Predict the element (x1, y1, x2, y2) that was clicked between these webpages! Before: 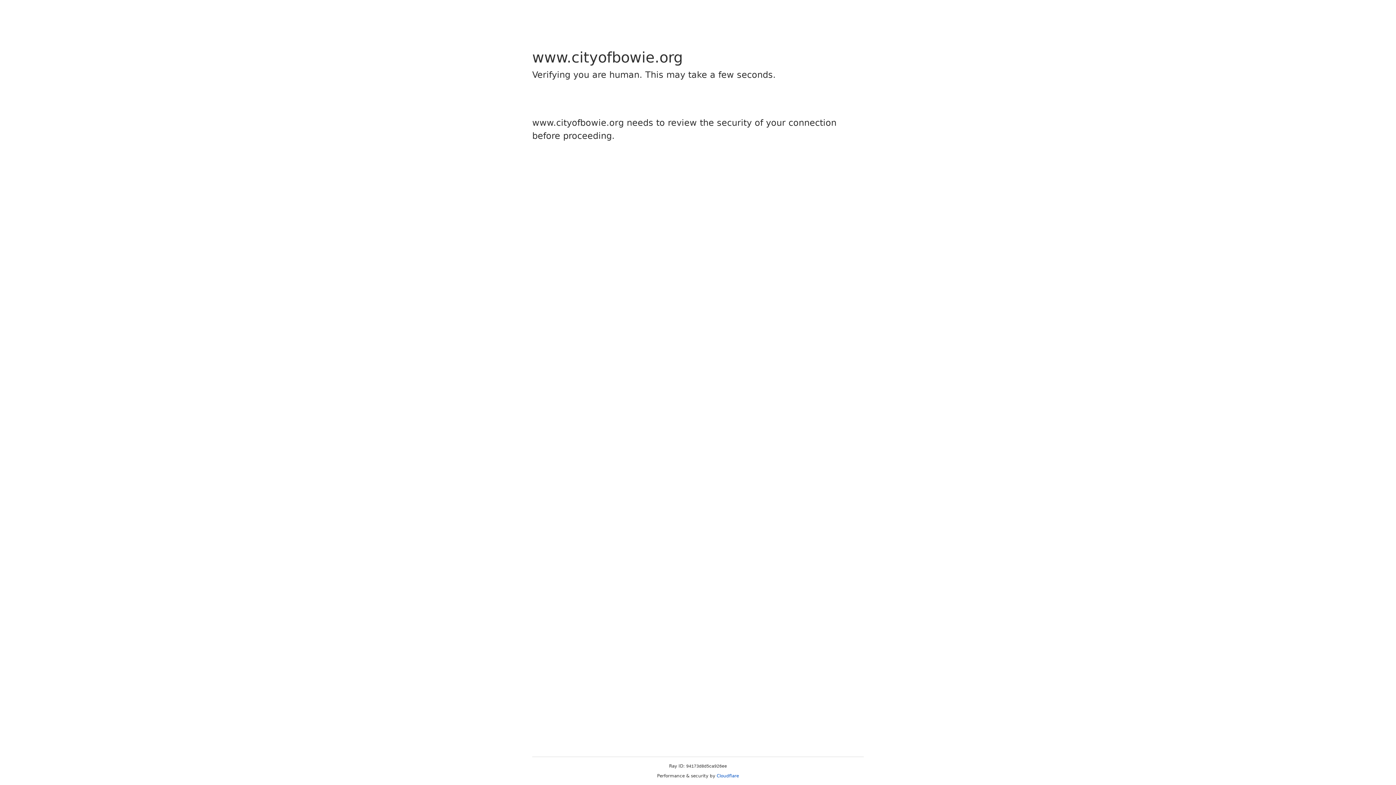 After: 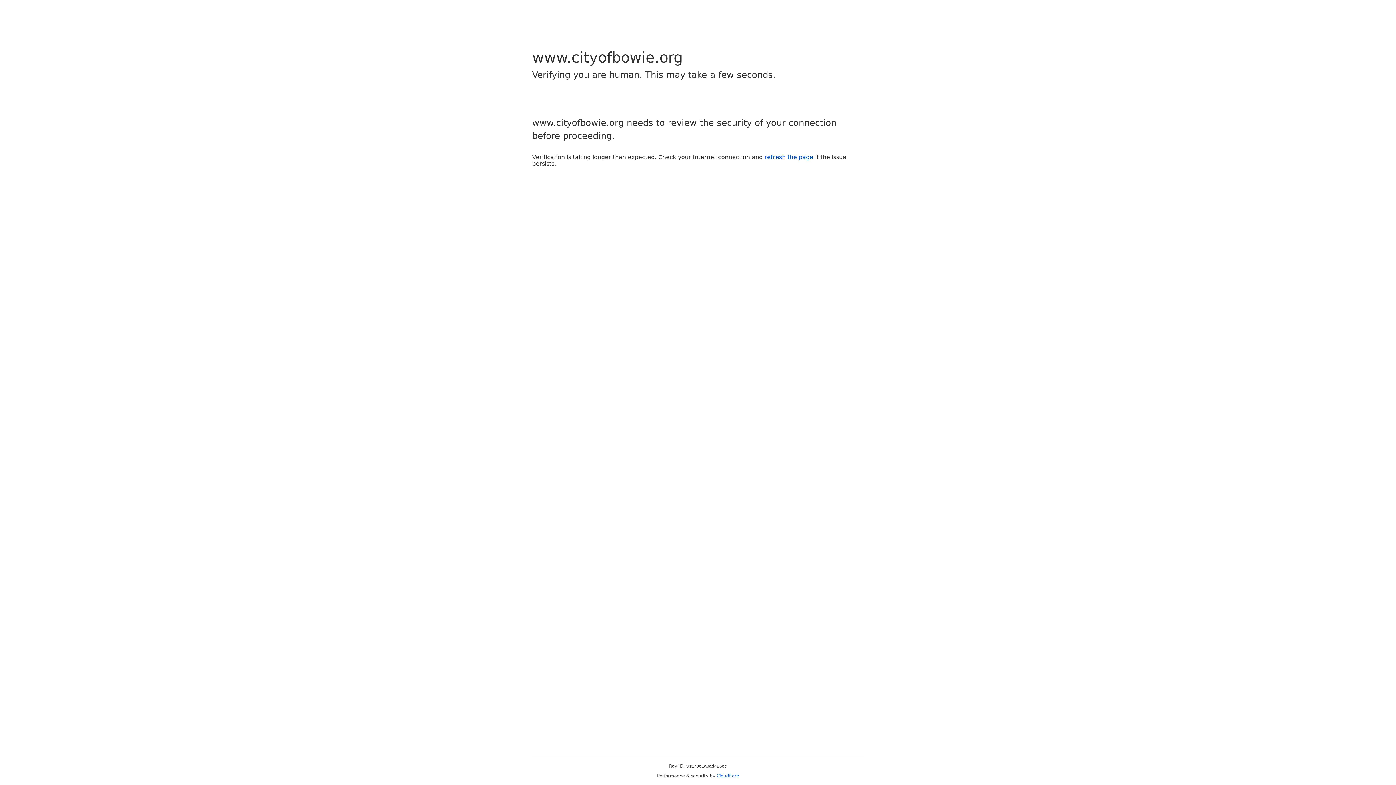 Action: label: Cloudflare bbox: (716, 773, 739, 778)